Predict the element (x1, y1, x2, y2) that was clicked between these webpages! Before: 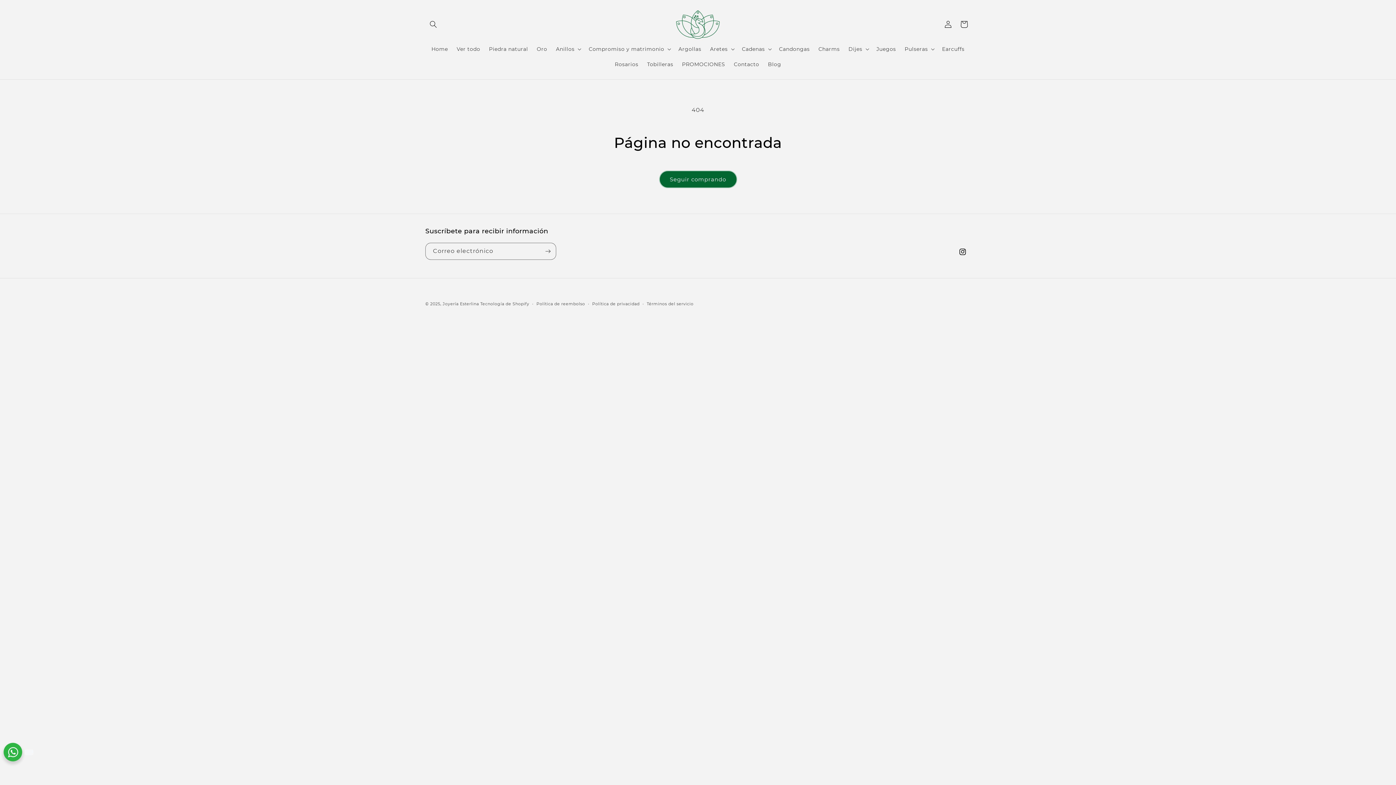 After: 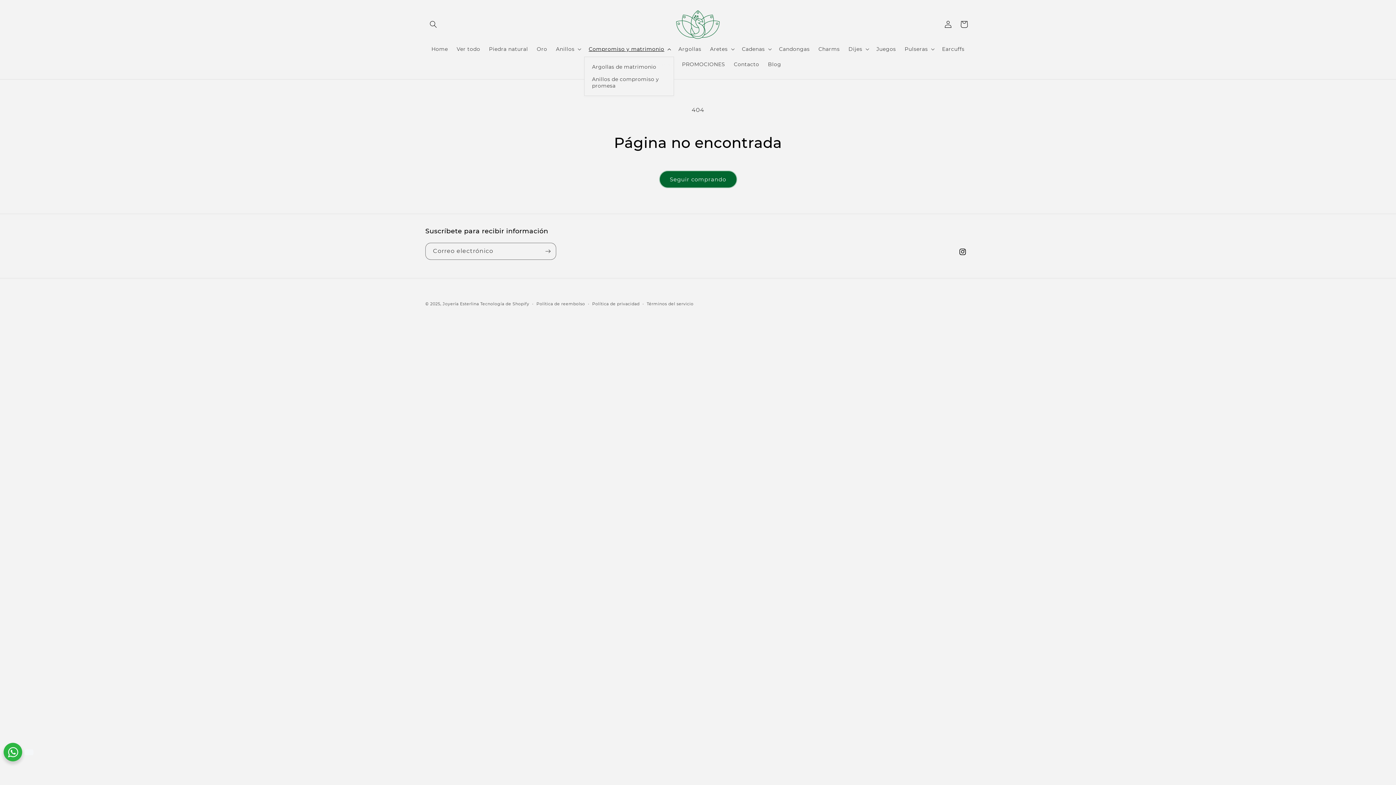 Action: label: Compromiso y matrimonio bbox: (584, 41, 674, 56)